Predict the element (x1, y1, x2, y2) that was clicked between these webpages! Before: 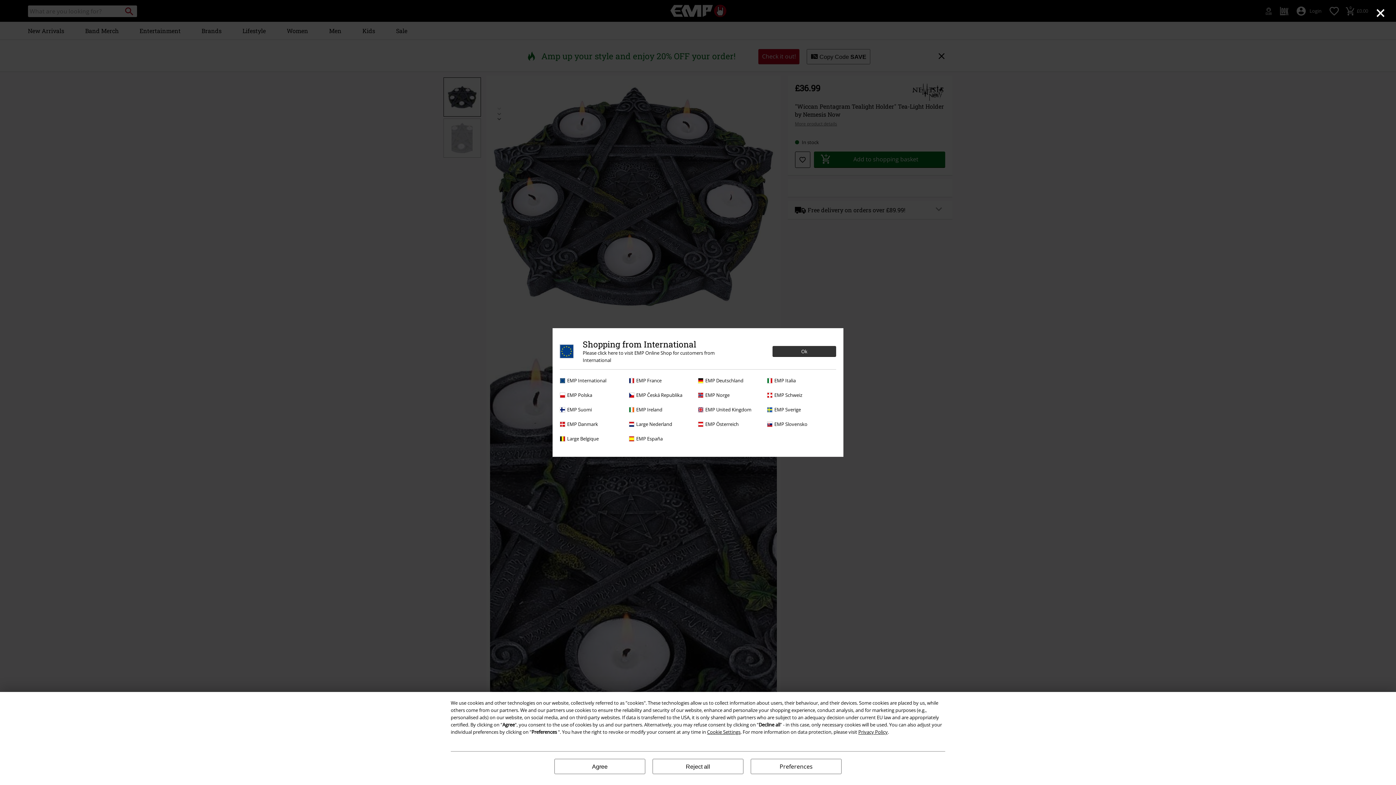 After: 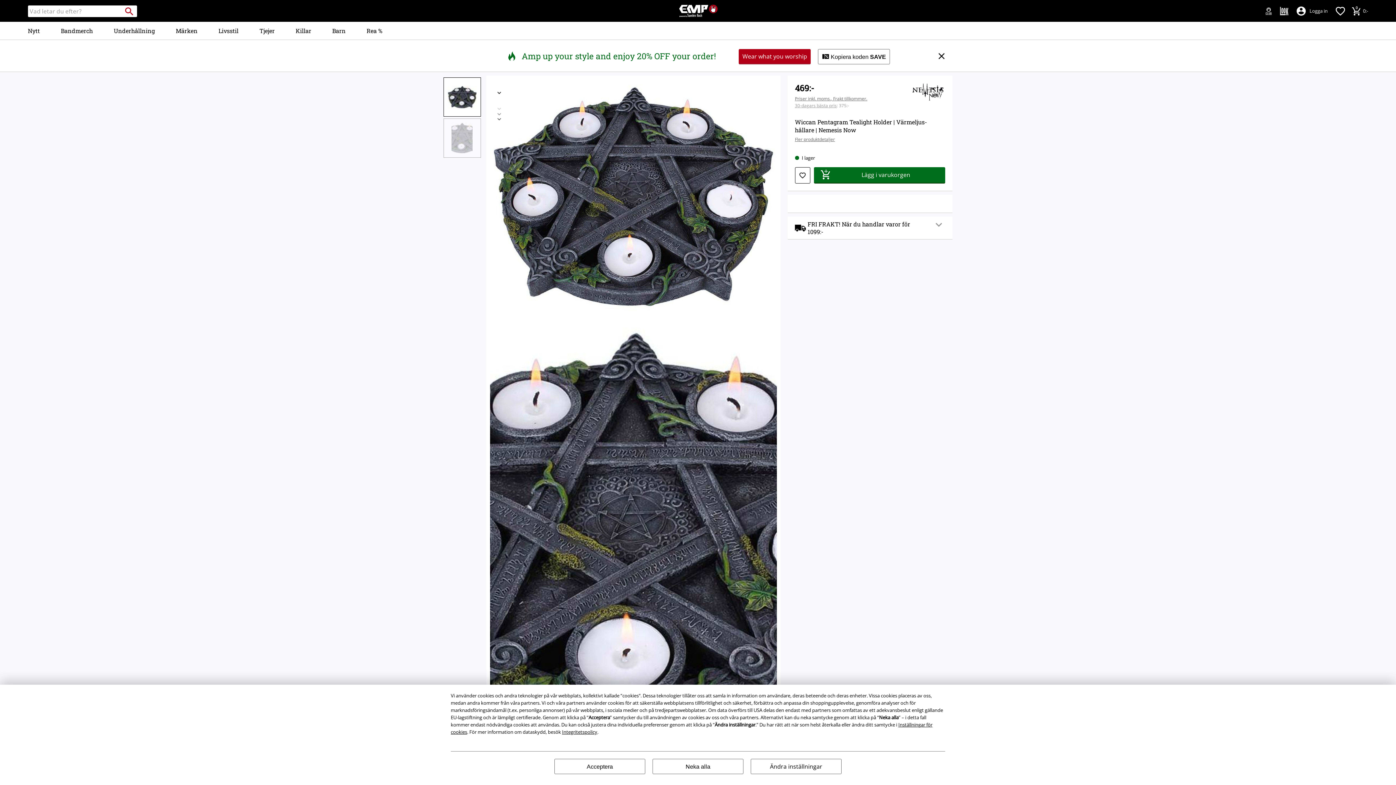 Action: bbox: (767, 406, 832, 413) label: EMP Sverige